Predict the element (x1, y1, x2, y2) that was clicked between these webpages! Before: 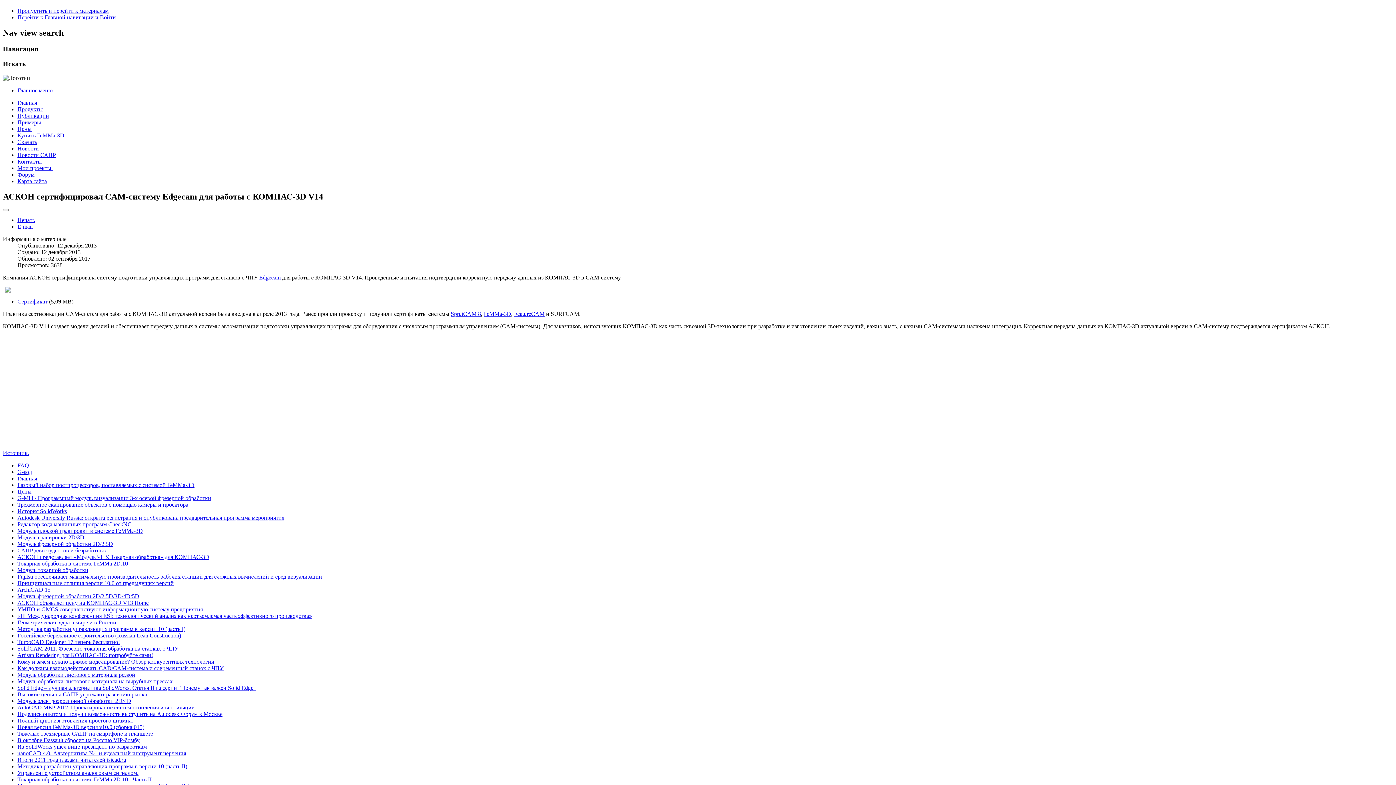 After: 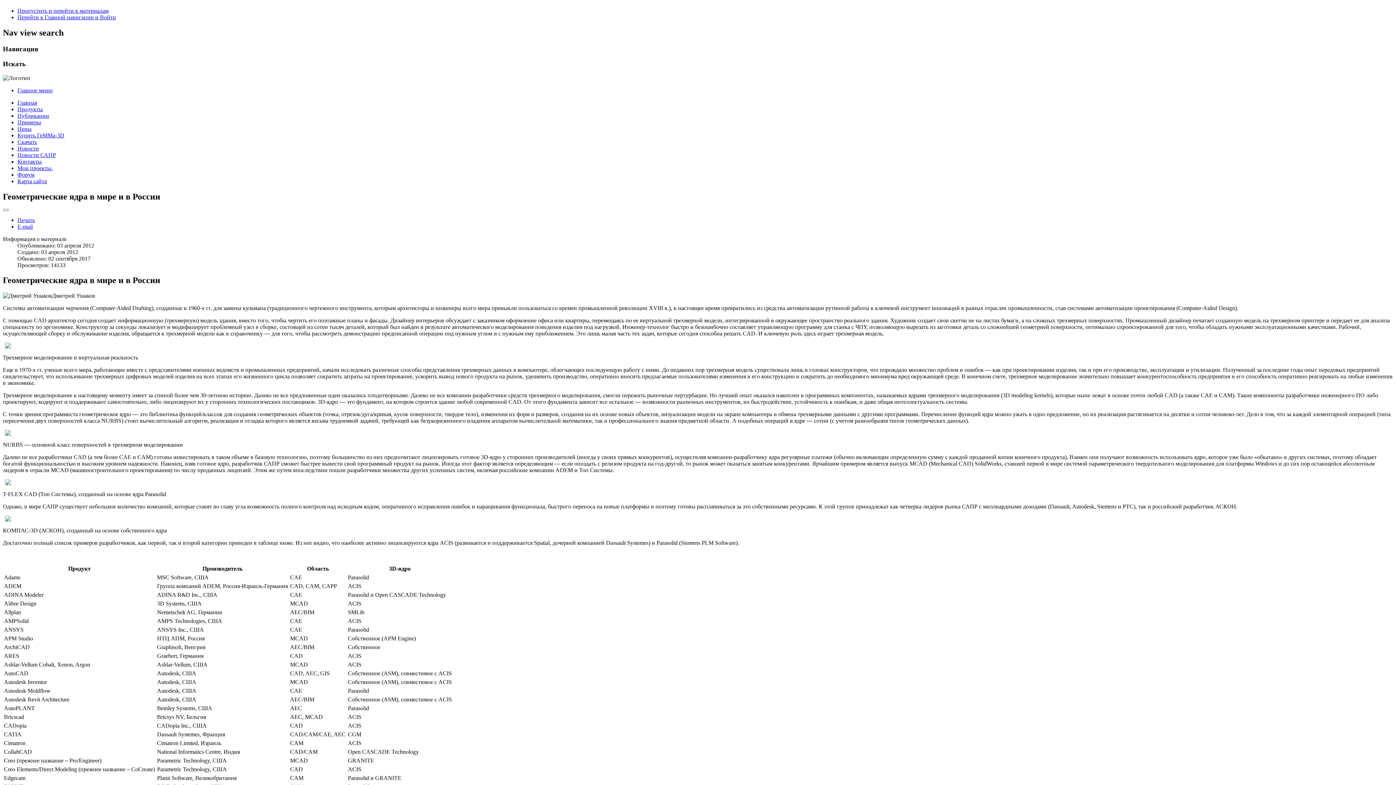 Action: label: Геометрические ядра в мире и в России bbox: (17, 619, 116, 625)